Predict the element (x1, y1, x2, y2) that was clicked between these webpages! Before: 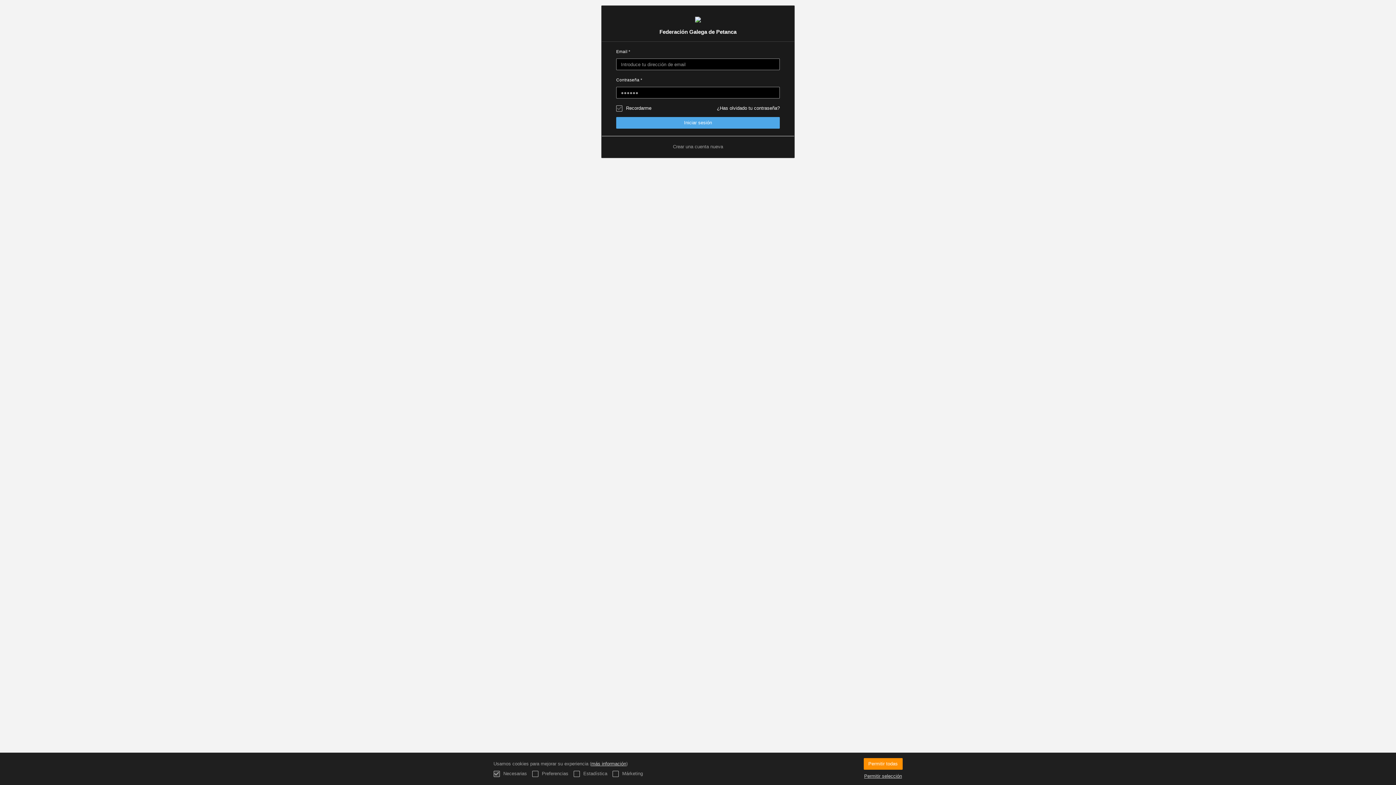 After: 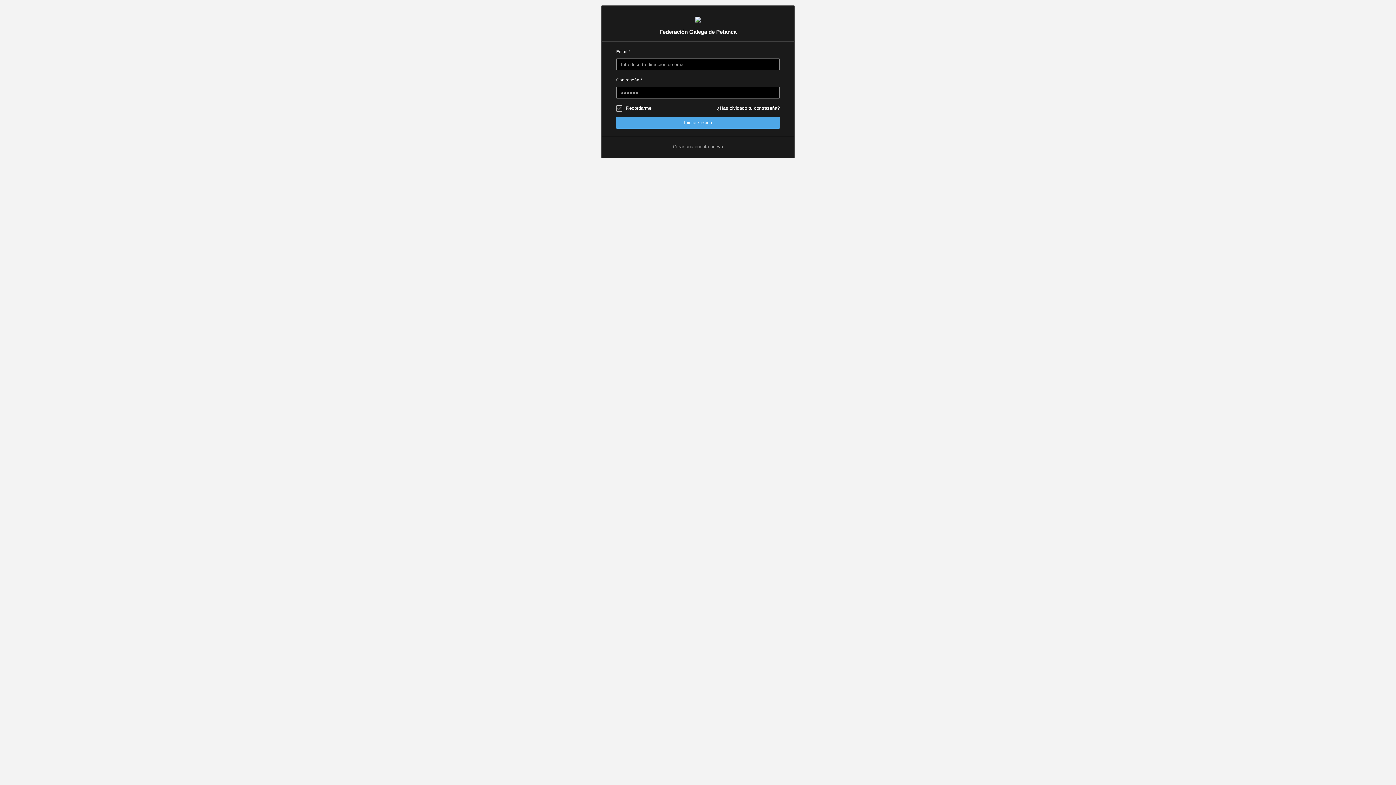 Action: label: Permitir todas bbox: (863, 758, 902, 770)